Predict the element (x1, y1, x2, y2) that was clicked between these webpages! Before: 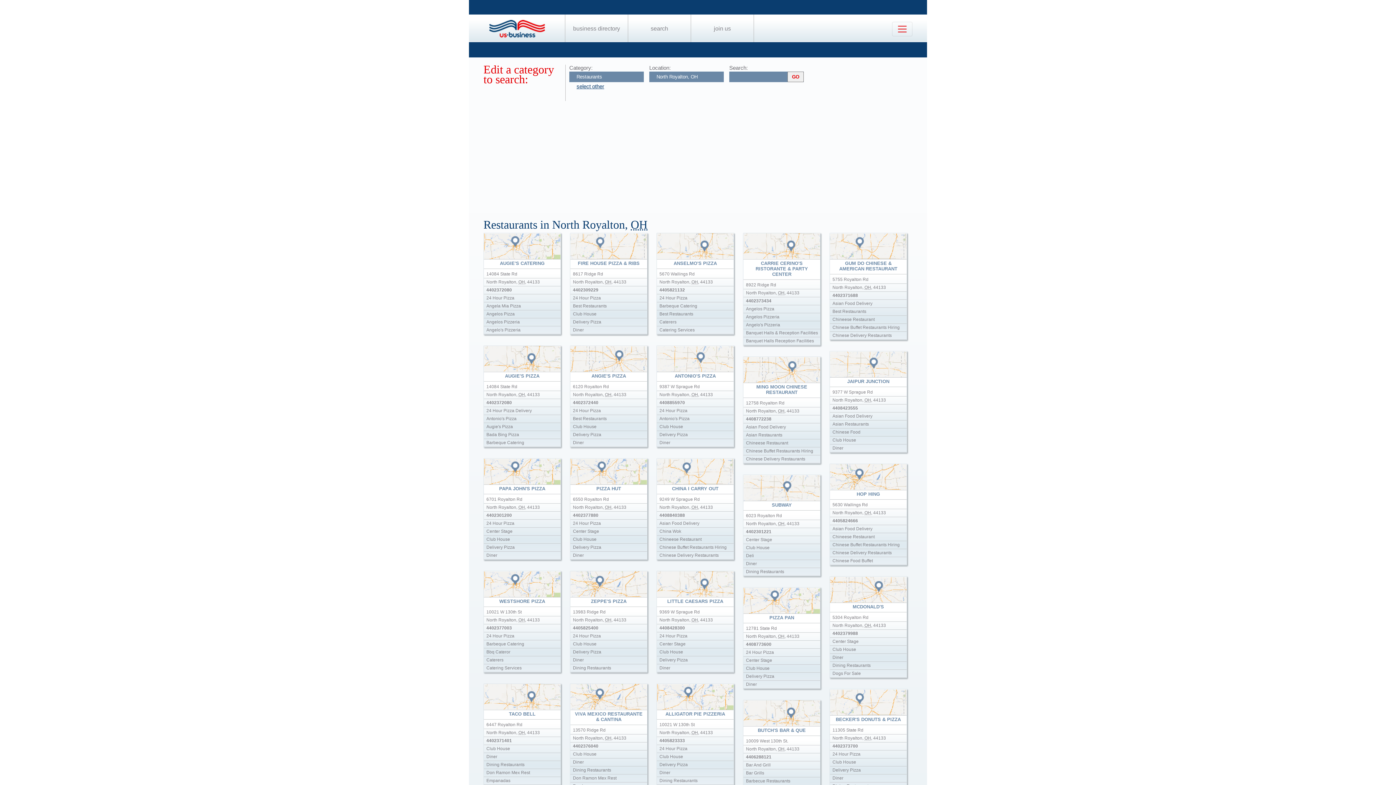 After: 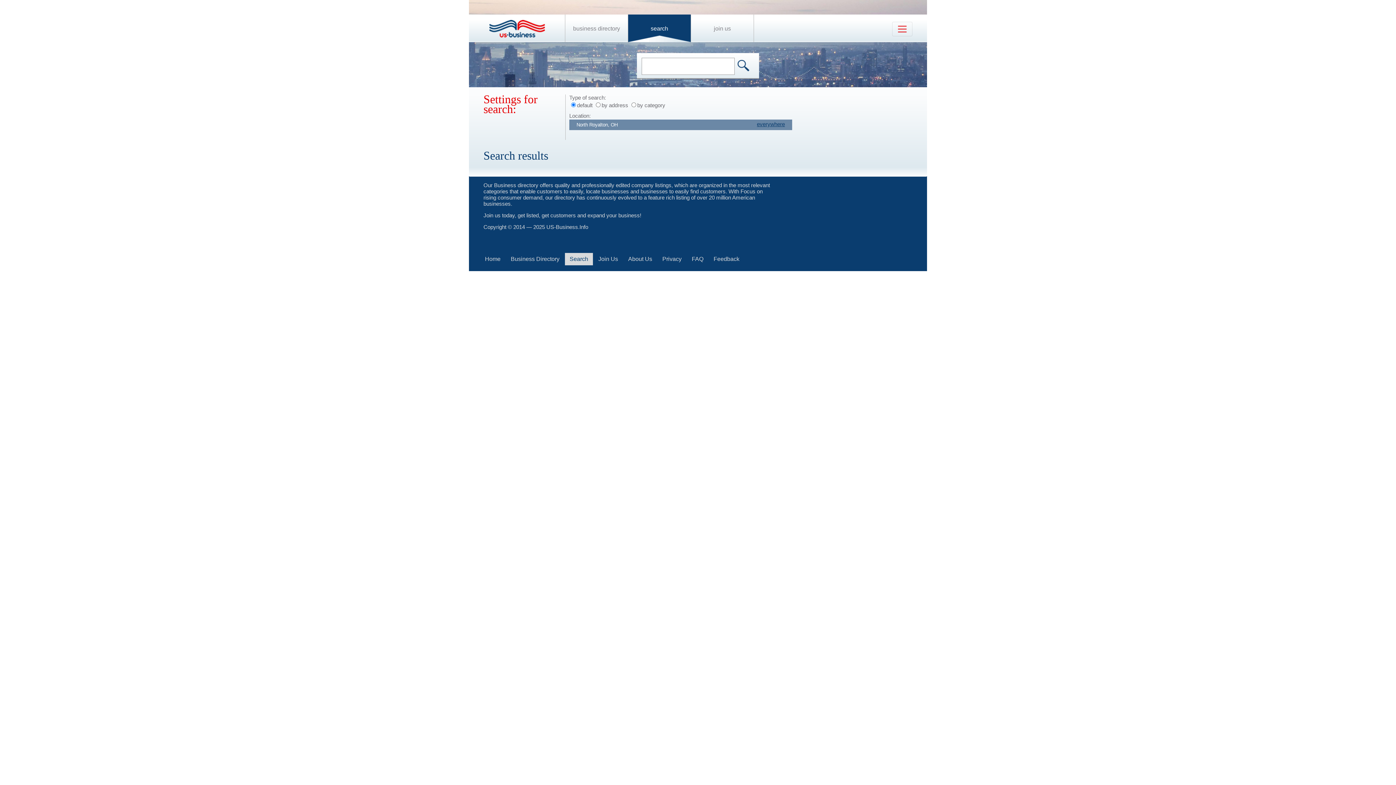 Action: bbox: (650, 25, 668, 31) label: search